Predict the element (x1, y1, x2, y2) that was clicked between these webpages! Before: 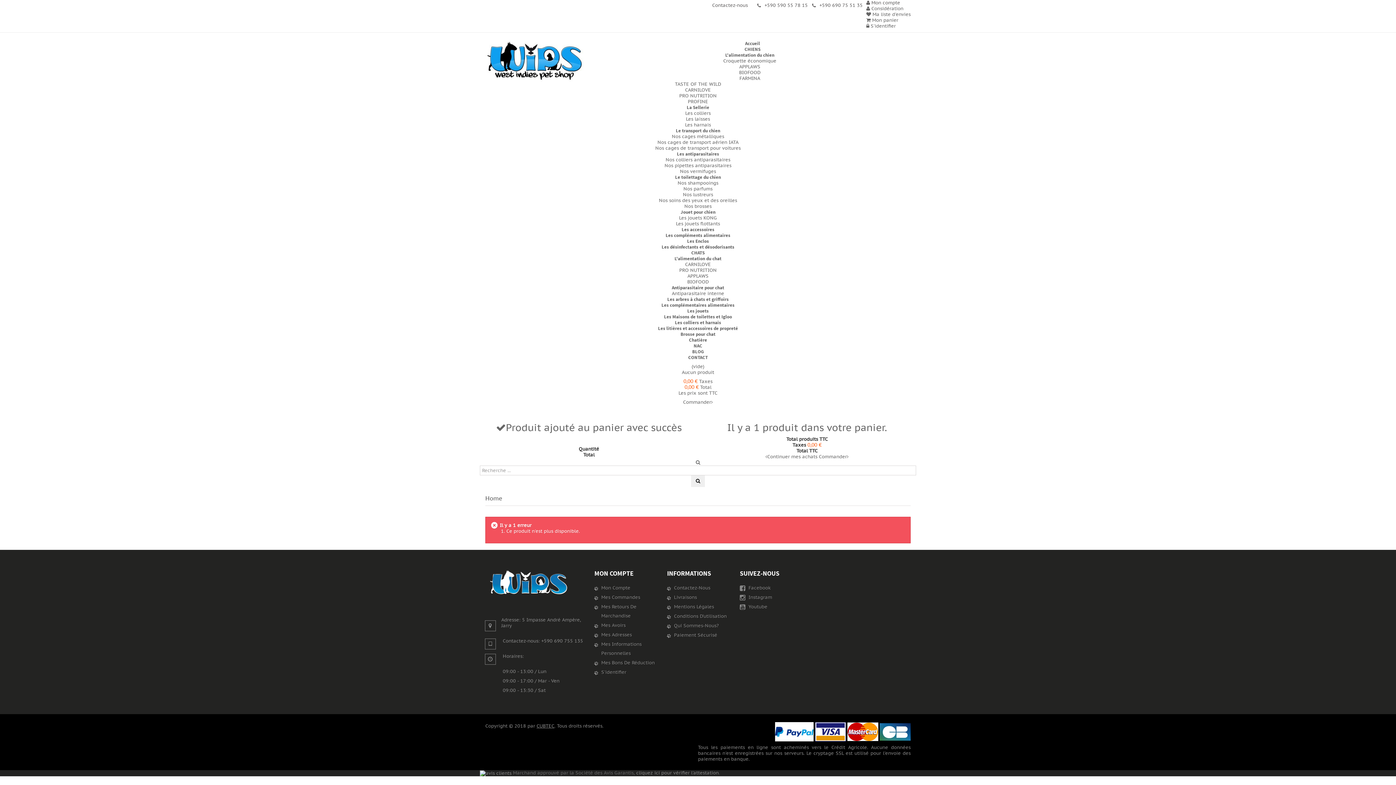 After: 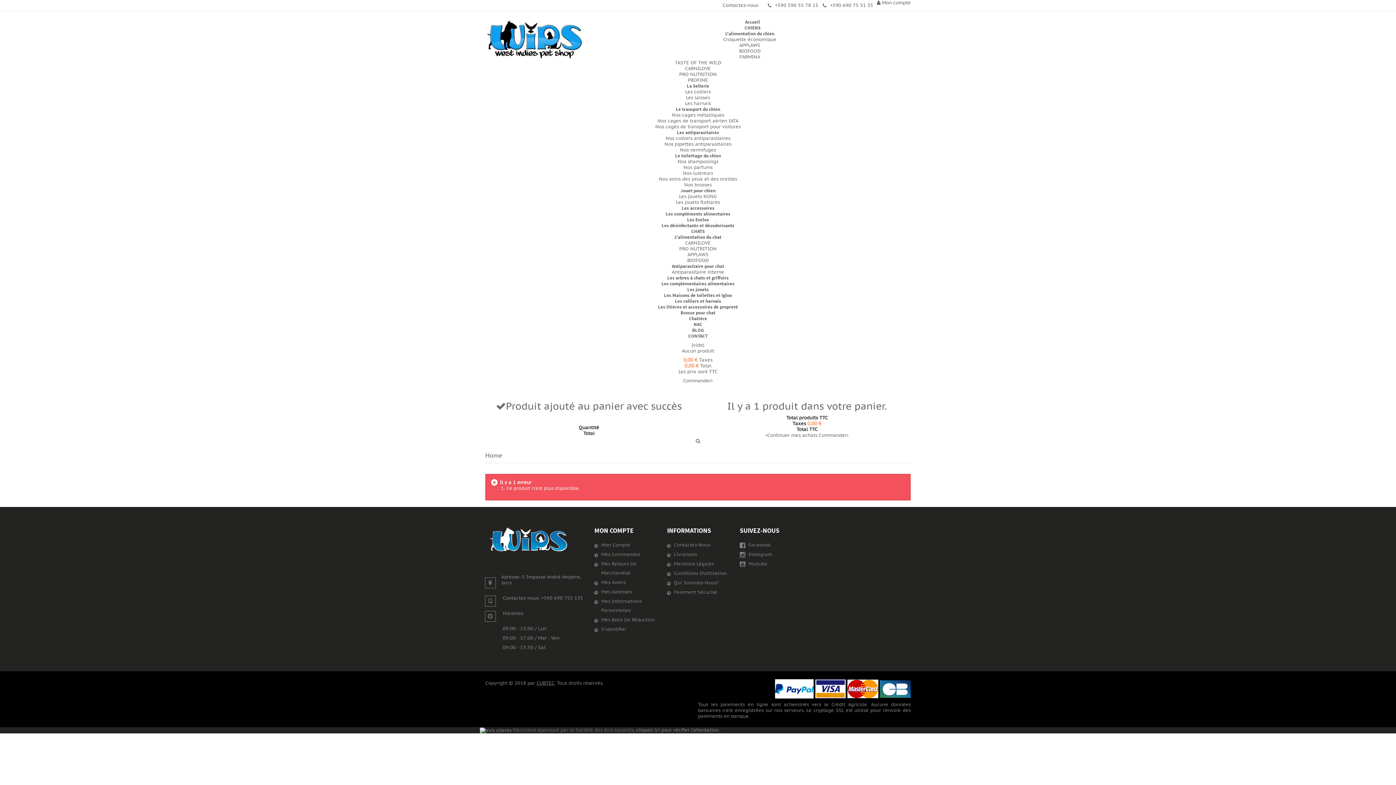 Action: label:  Youtube bbox: (740, 602, 801, 612)